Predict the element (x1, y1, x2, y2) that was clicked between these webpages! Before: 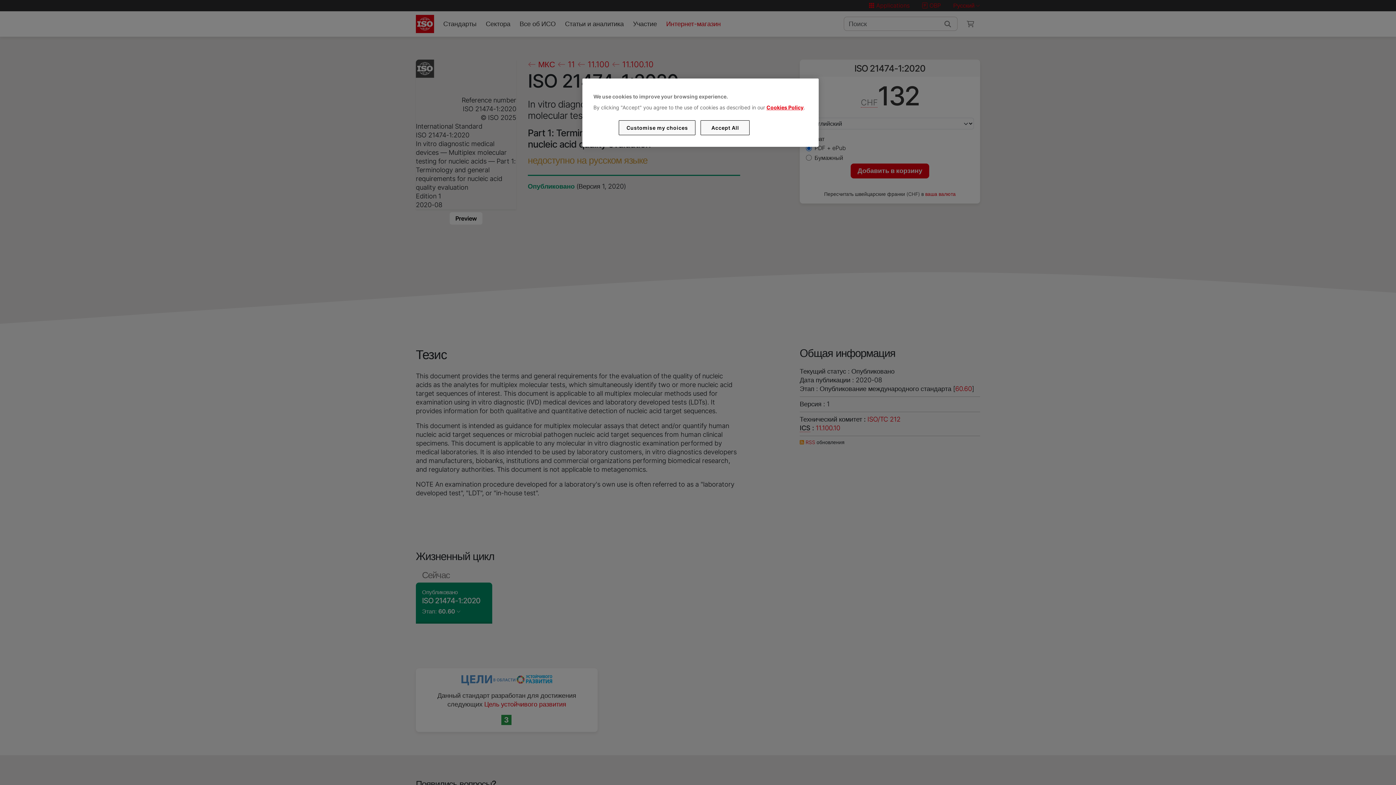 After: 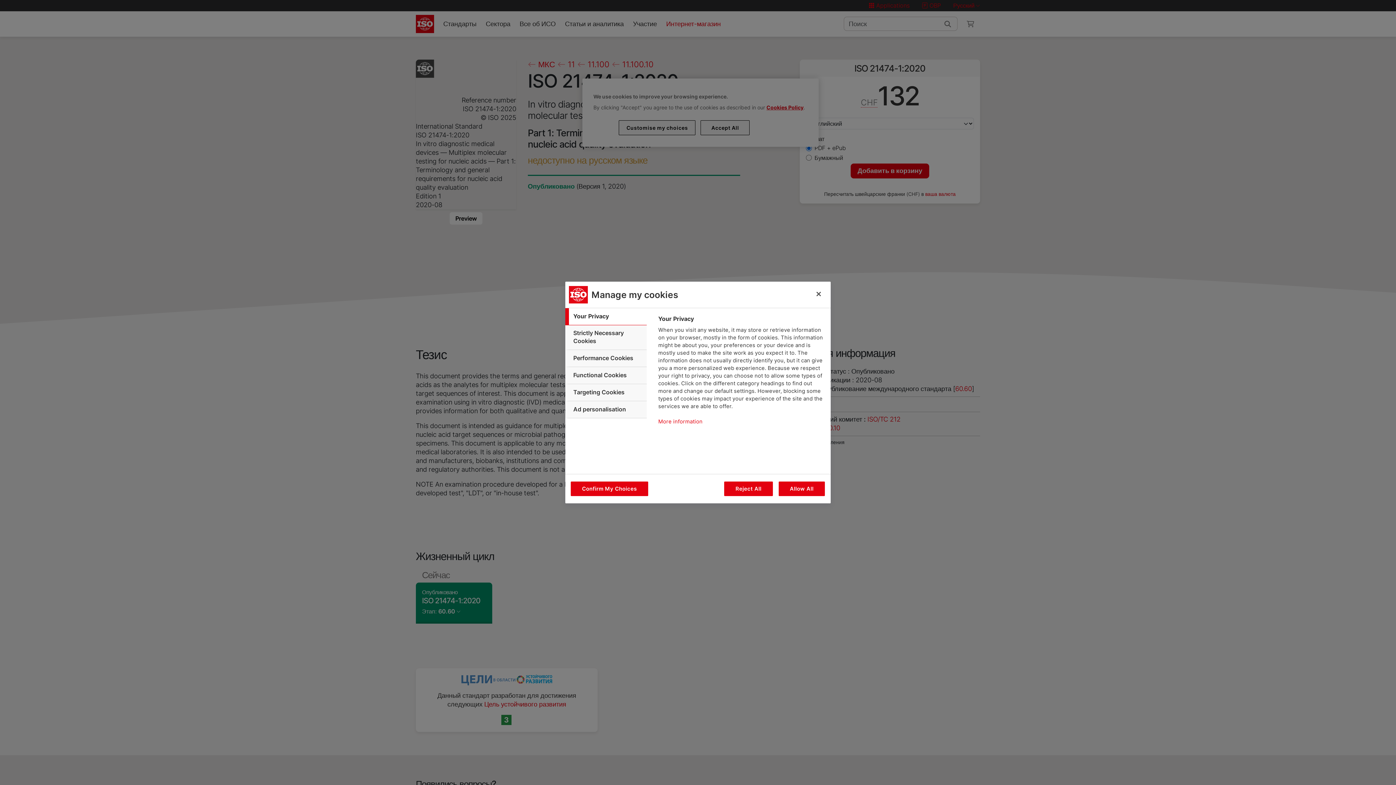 Action: bbox: (619, 120, 695, 135) label: Customise my choices